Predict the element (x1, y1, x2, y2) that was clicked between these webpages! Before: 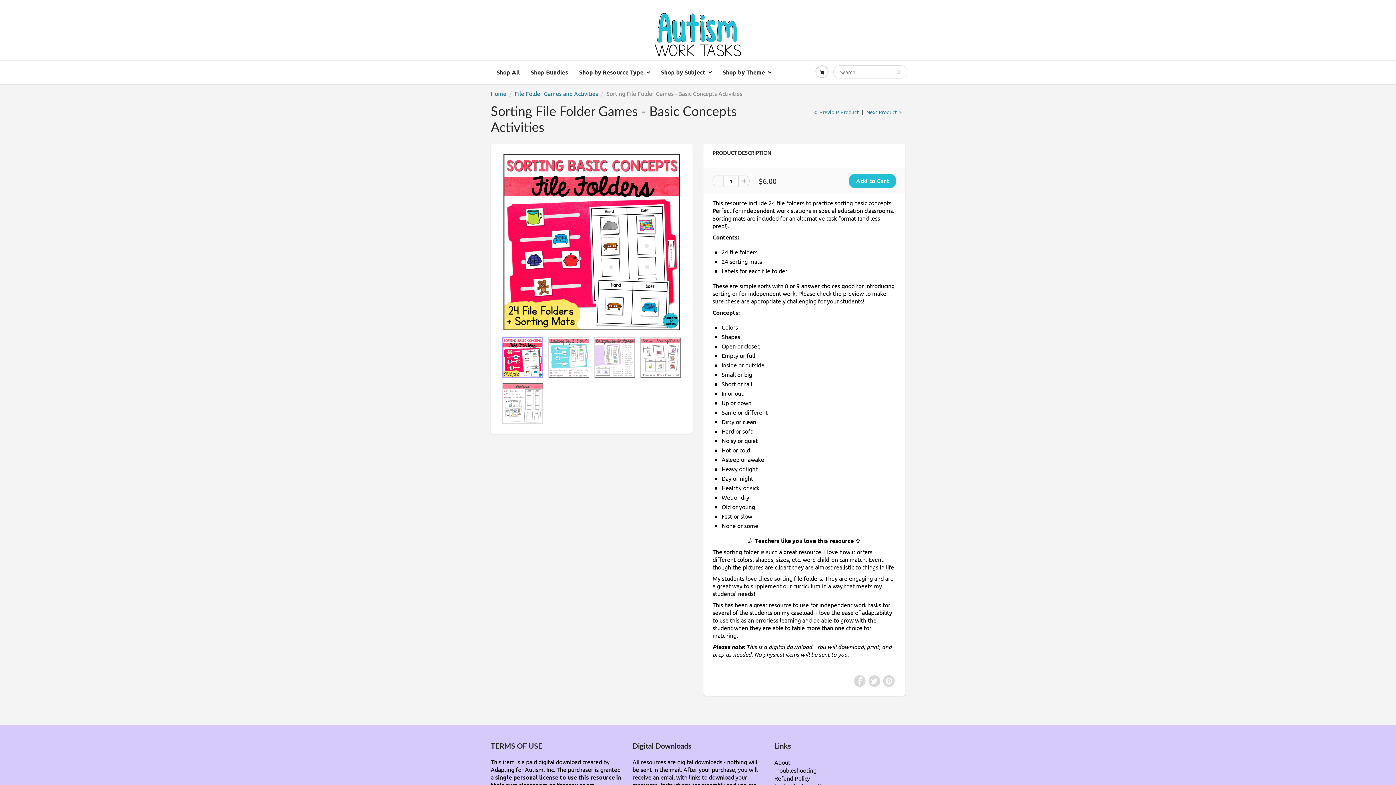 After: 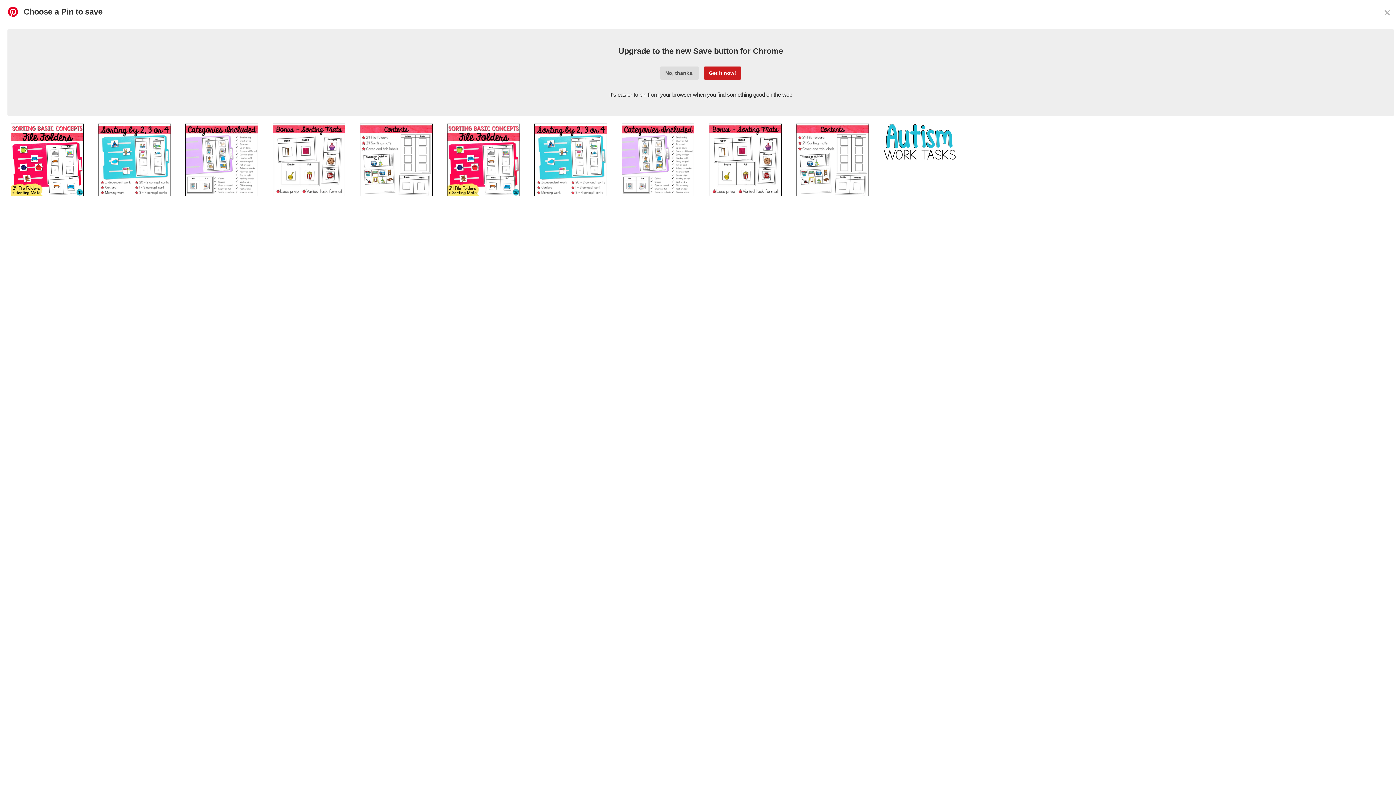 Action: bbox: (883, 675, 894, 687)